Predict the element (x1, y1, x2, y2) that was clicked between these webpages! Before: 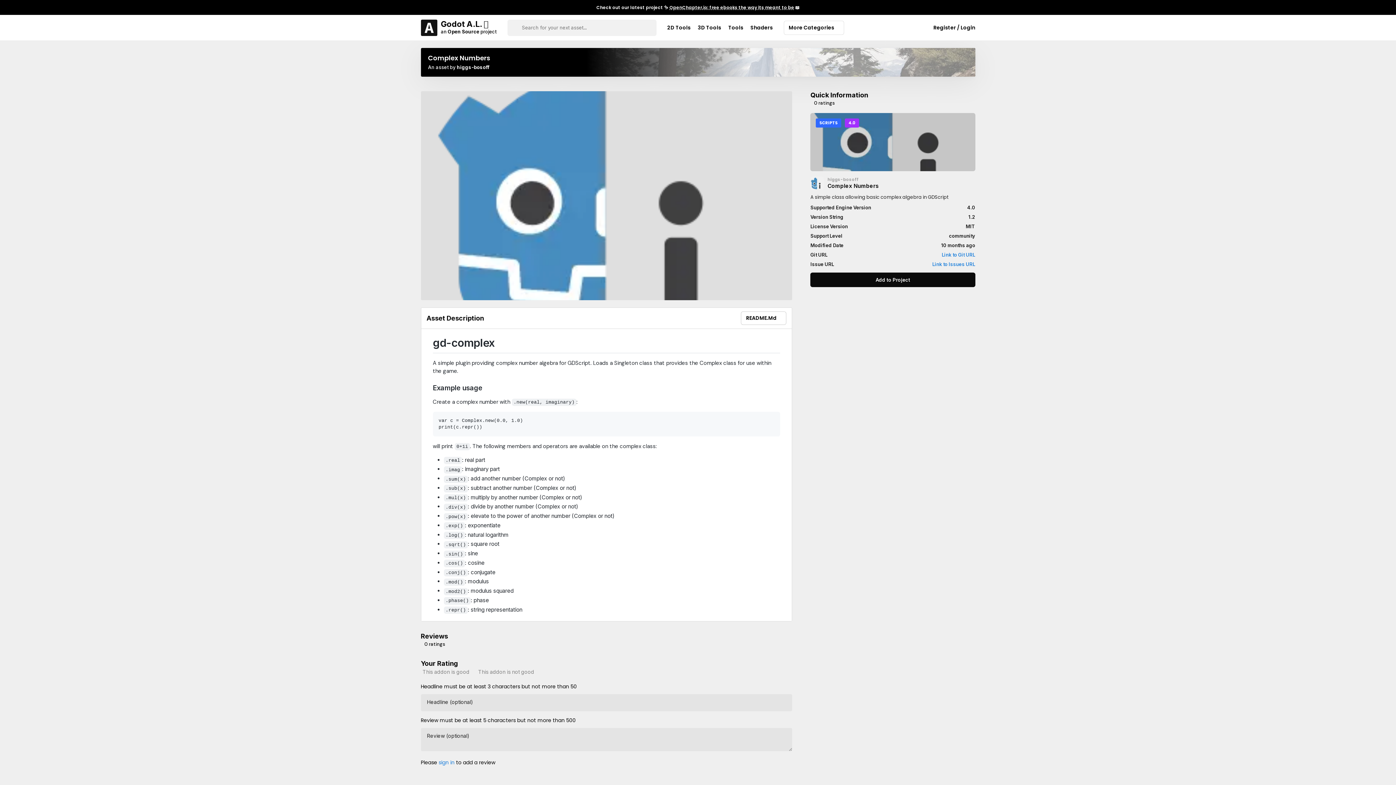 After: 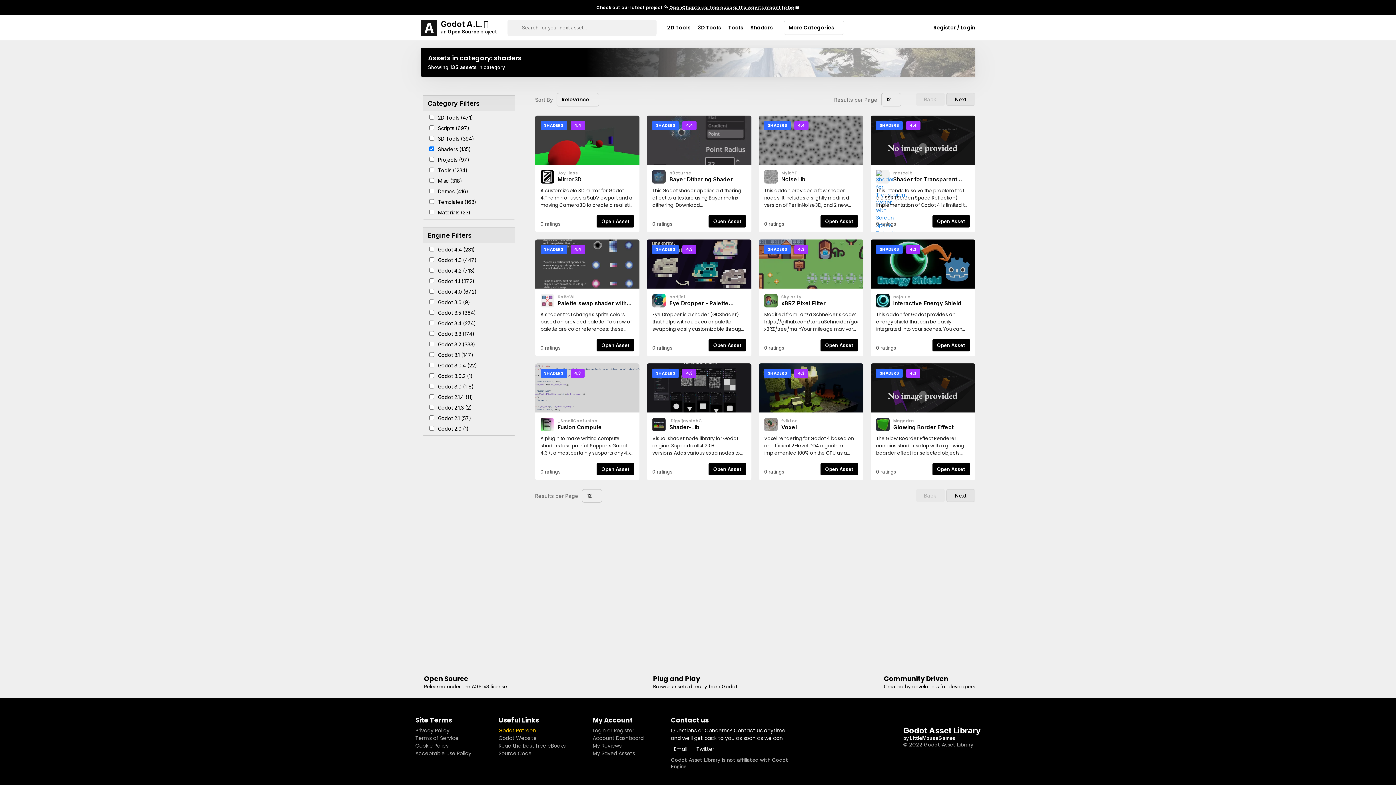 Action: label: Shaders bbox: (750, 23, 772, 31)